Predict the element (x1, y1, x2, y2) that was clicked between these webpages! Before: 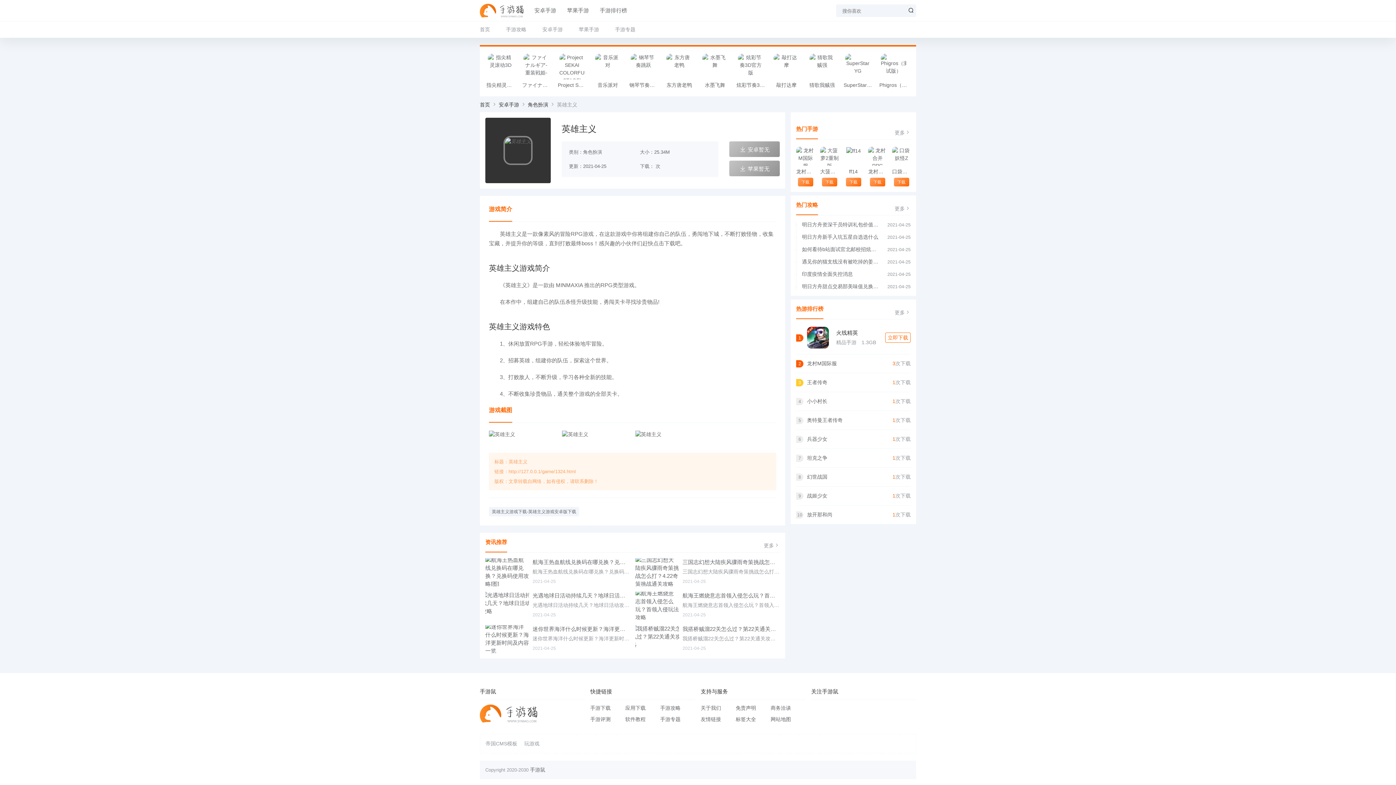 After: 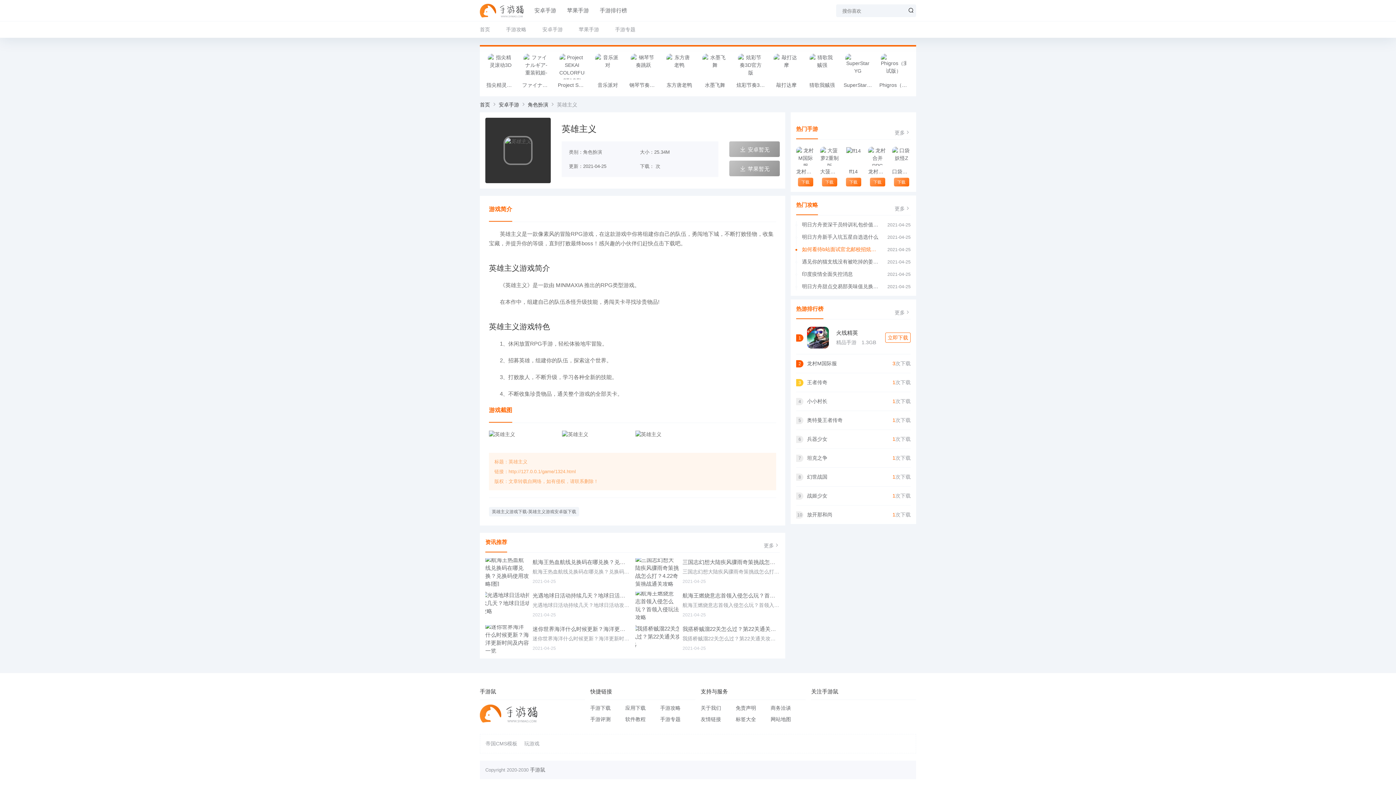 Action: label: 如何看待b站面试官北邮校招炫耀资产 bbox: (802, 245, 880, 253)